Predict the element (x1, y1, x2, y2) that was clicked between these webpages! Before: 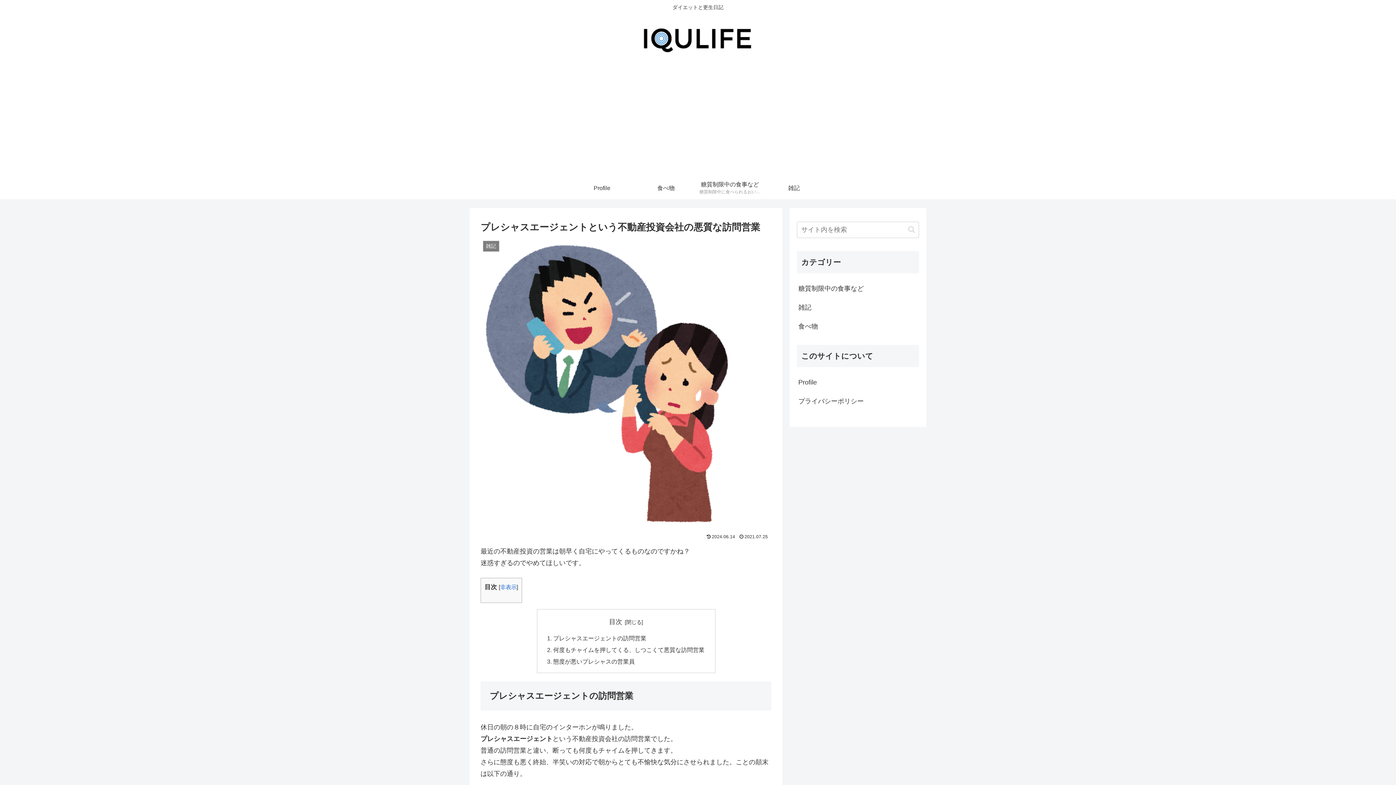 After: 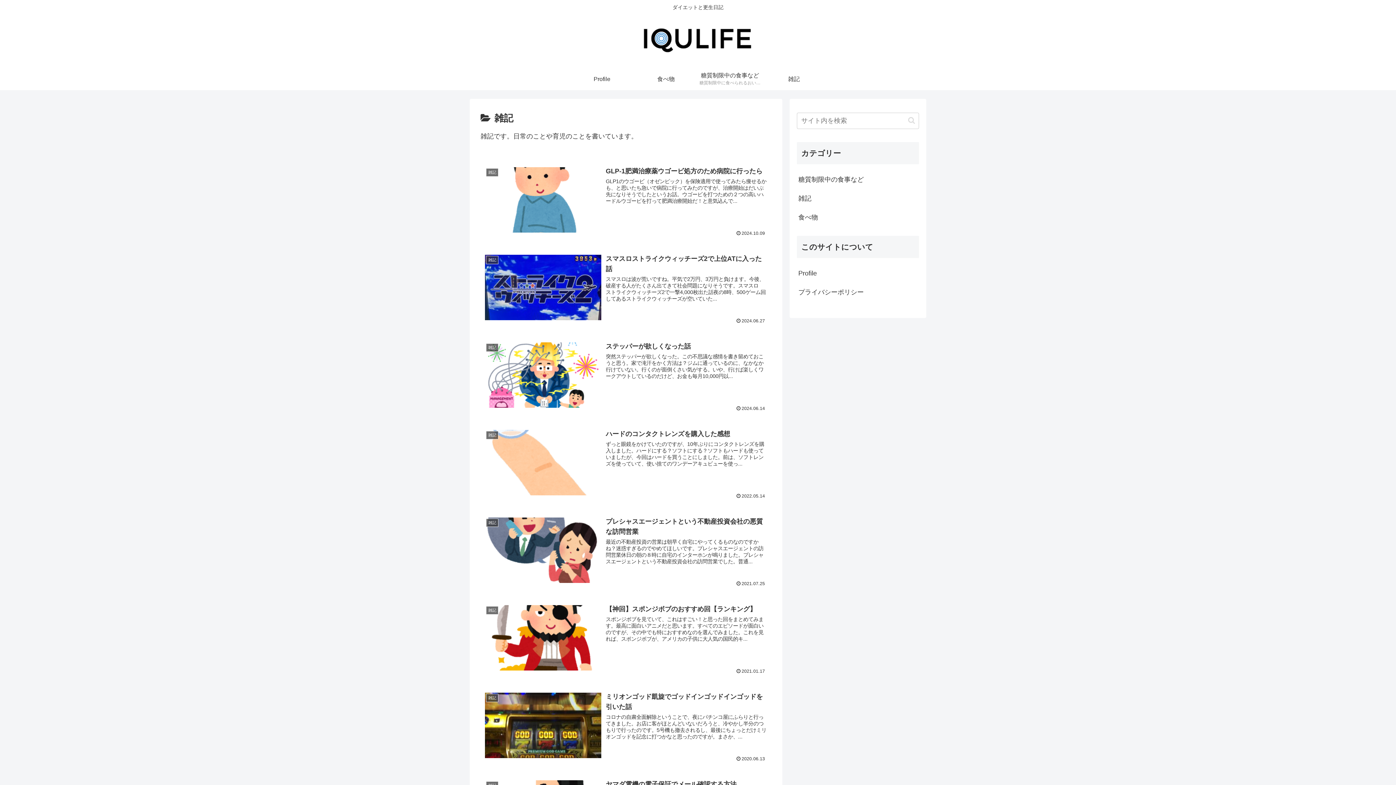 Action: bbox: (762, 177, 826, 199) label: 雑記